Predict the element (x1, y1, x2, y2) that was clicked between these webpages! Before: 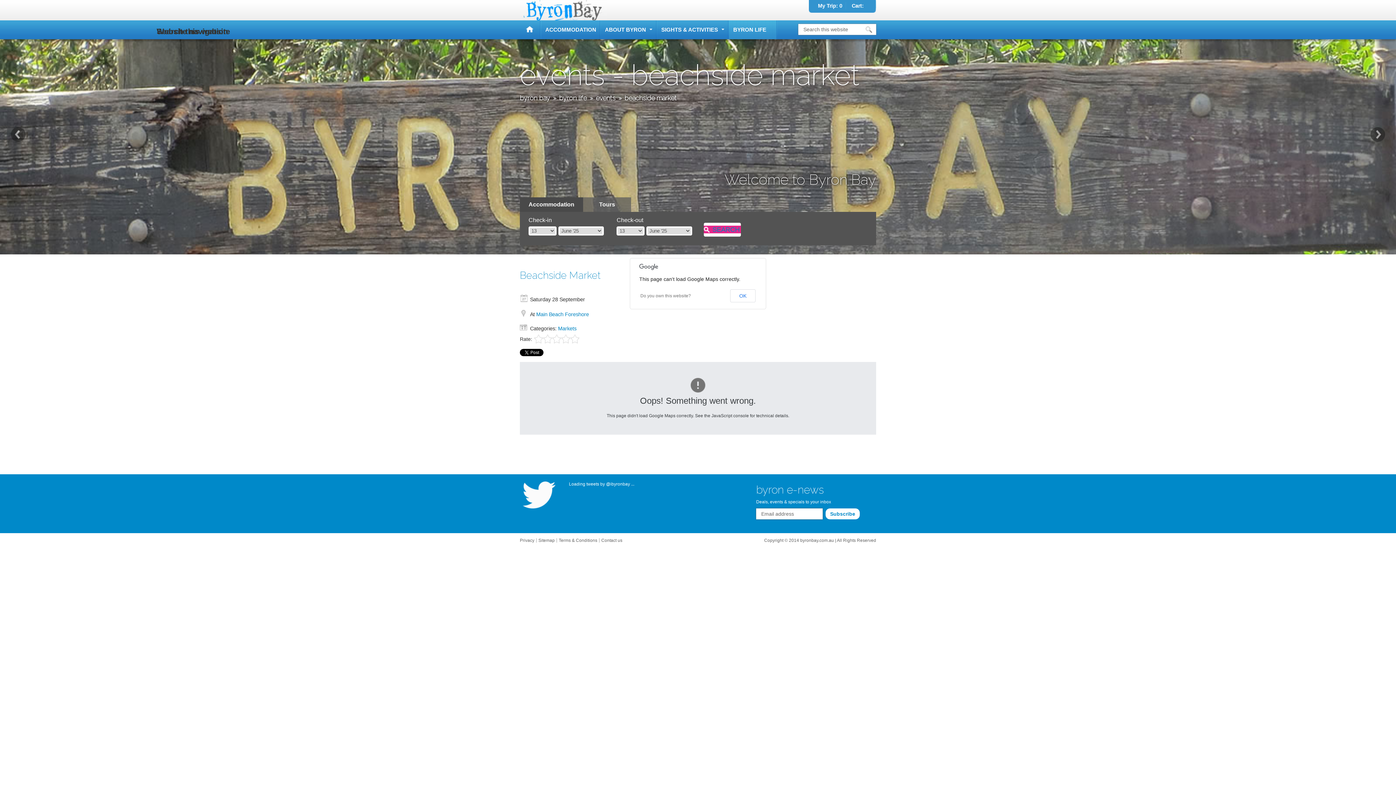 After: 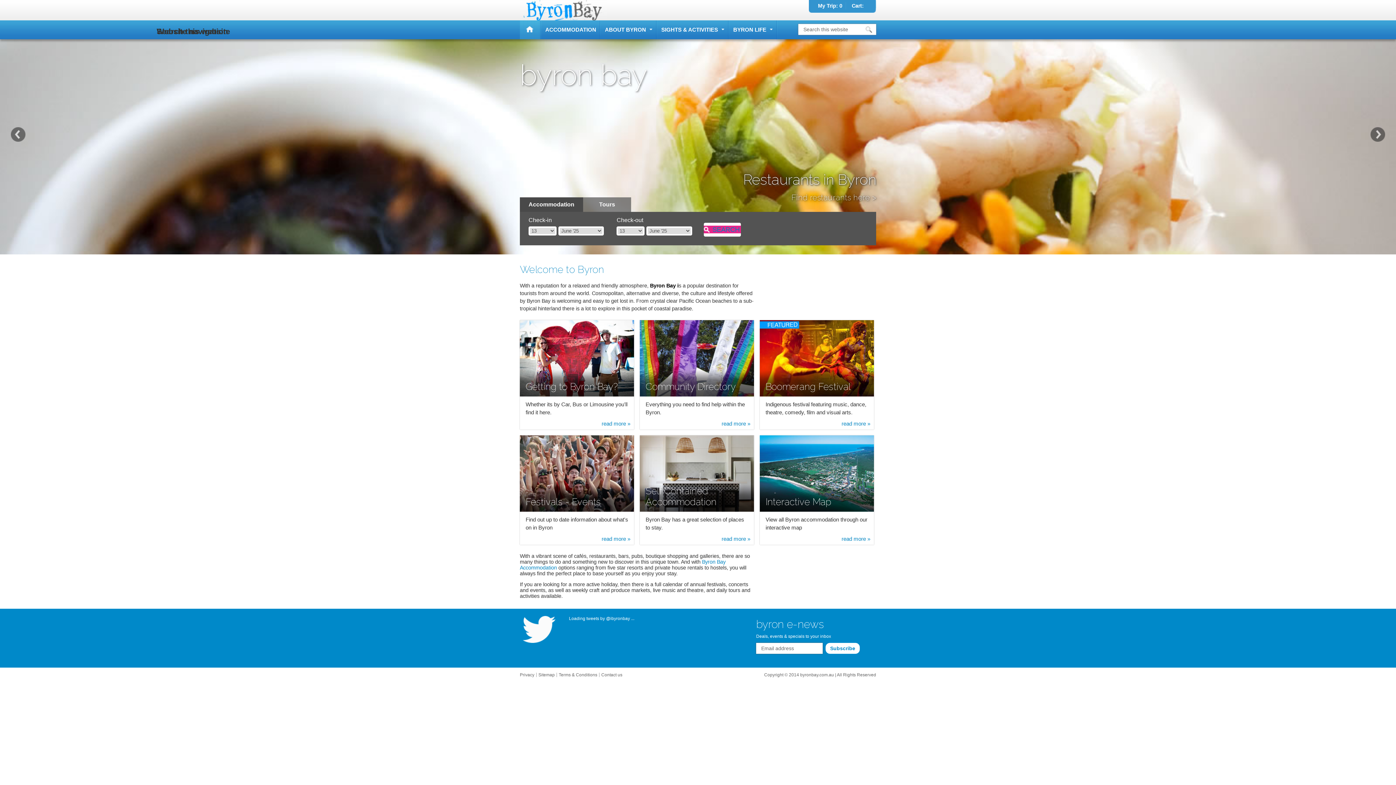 Action: bbox: (520, 0, 610, 20)